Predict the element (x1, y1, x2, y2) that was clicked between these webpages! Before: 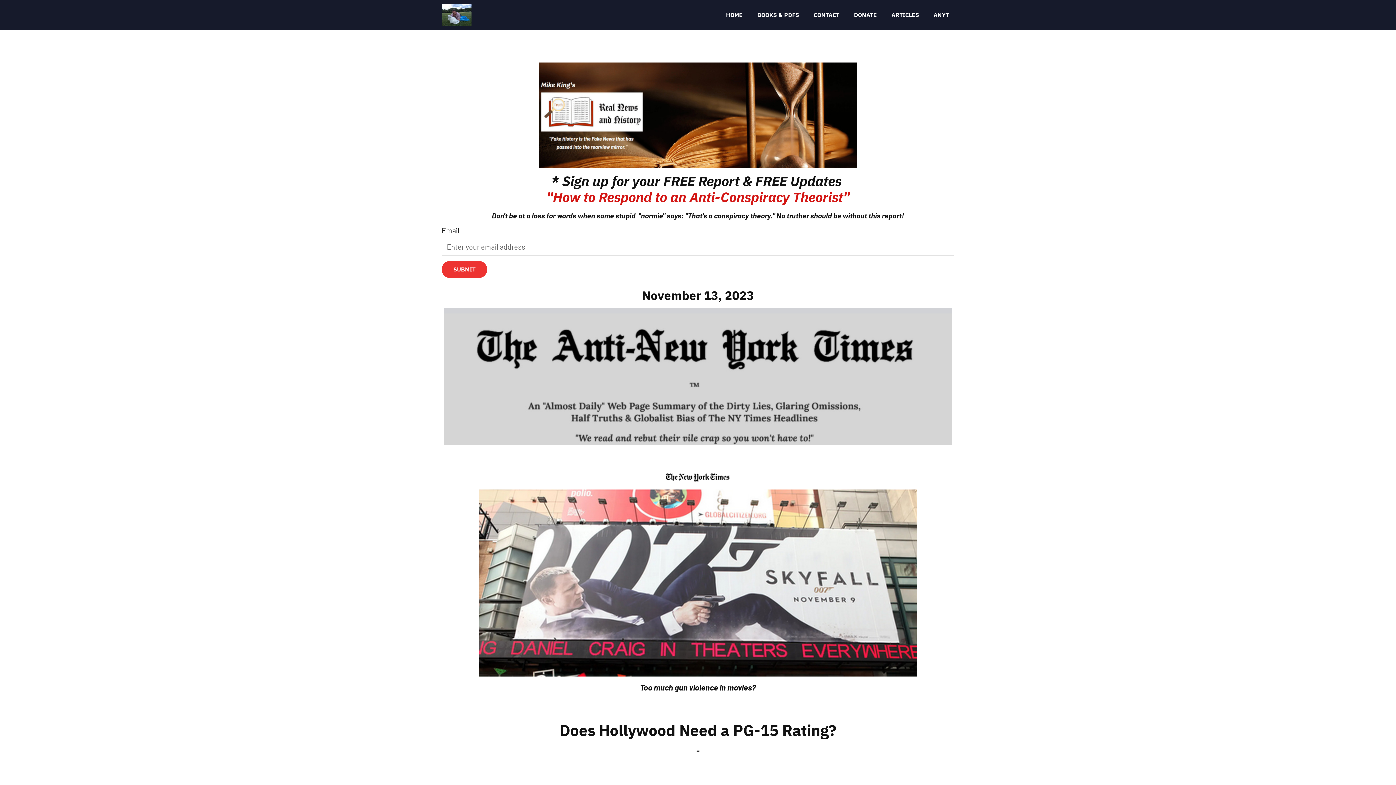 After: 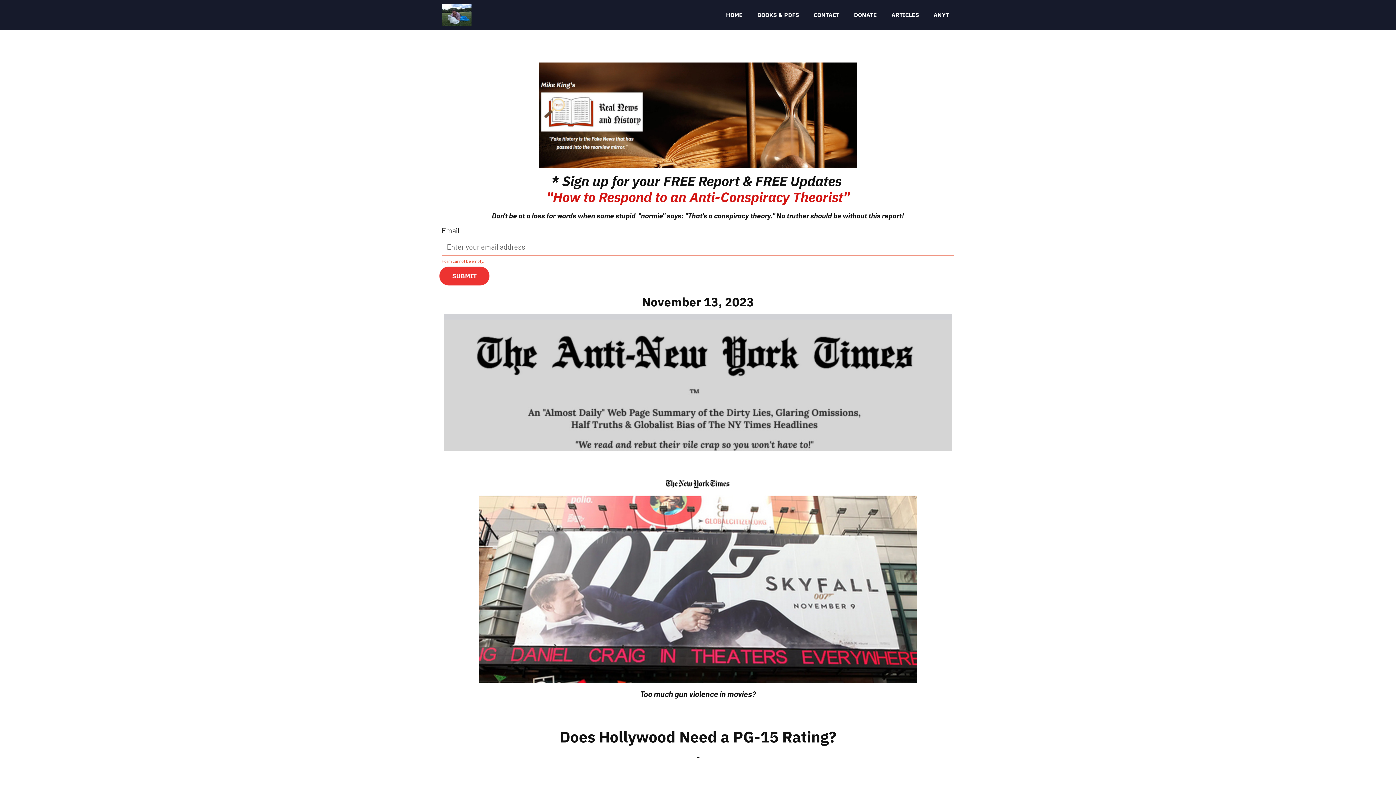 Action: label: SUBMIT bbox: (441, 261, 487, 278)